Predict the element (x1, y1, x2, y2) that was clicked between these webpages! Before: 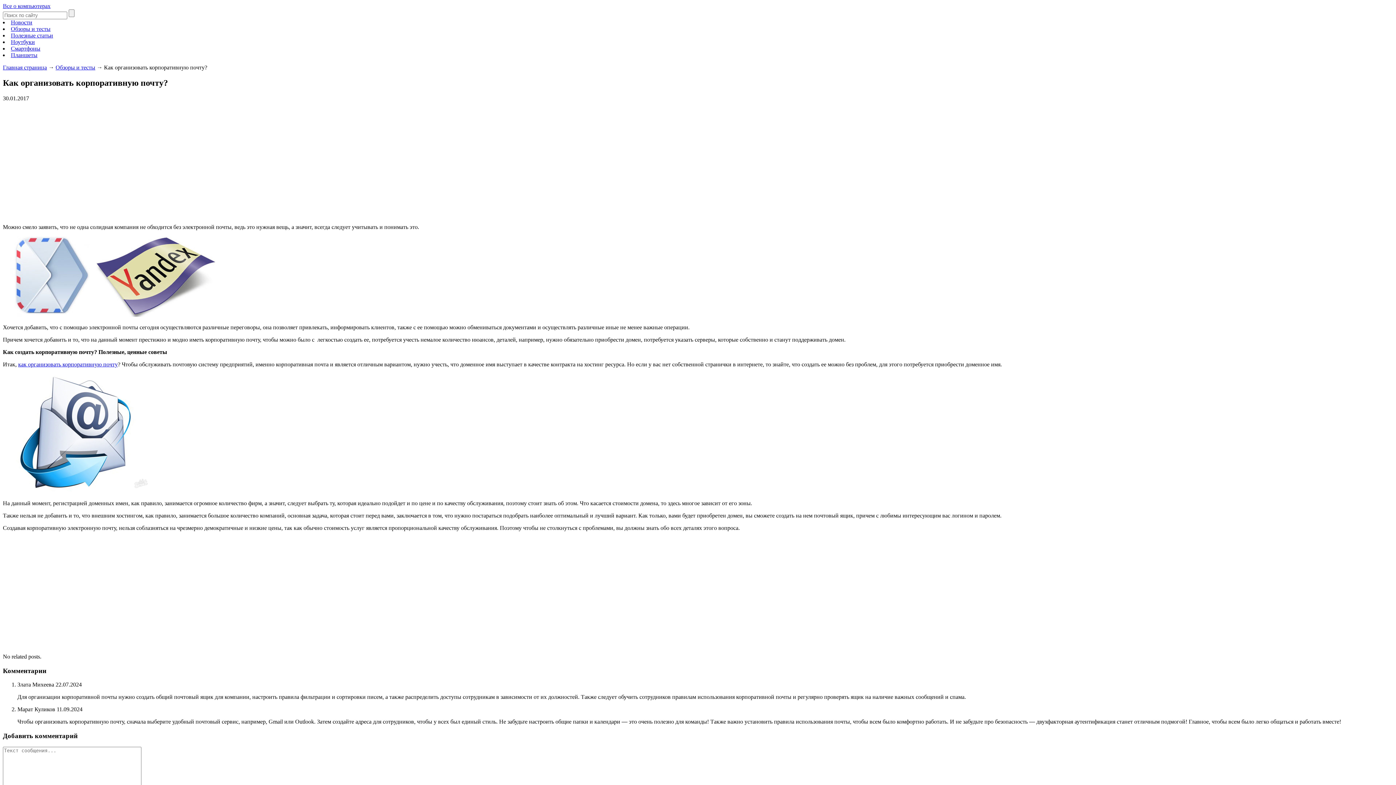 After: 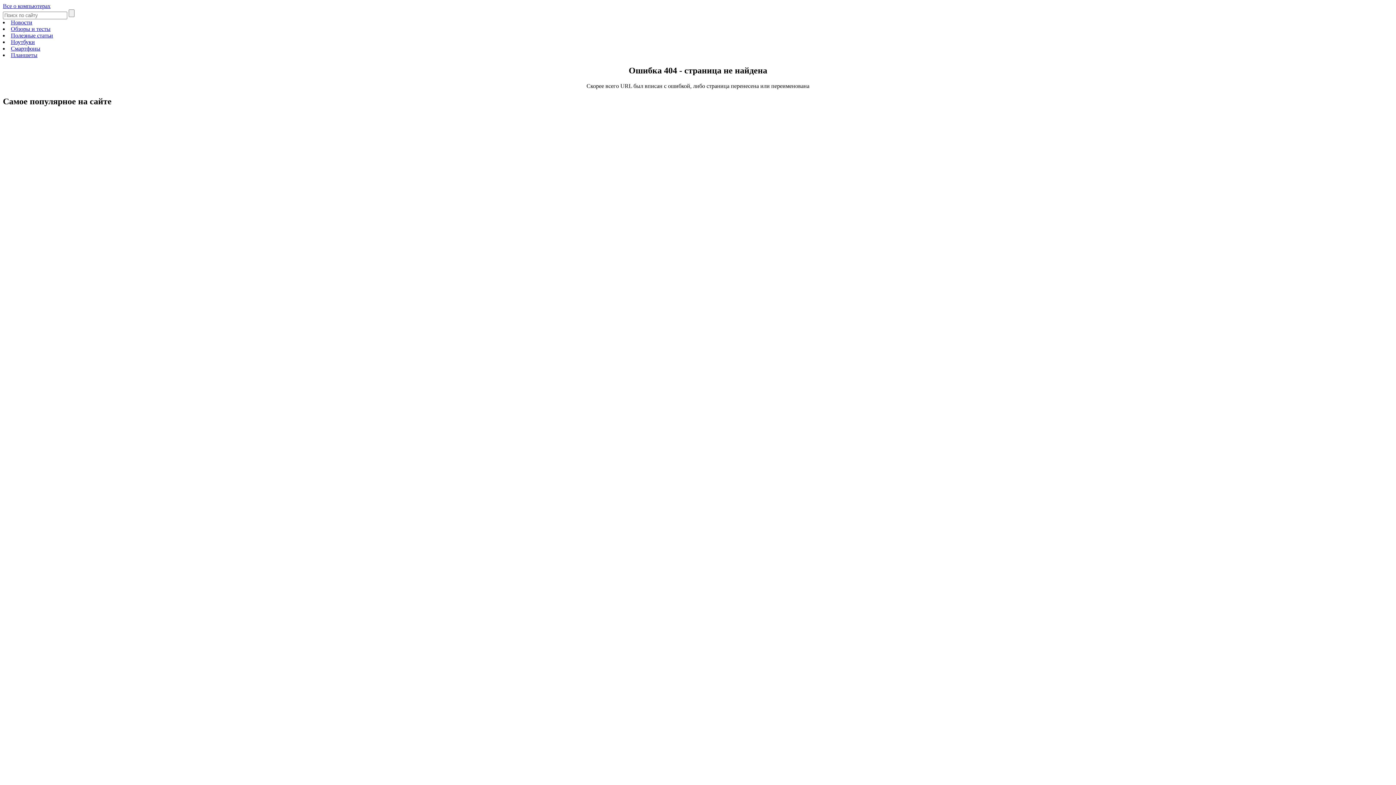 Action: bbox: (10, 45, 40, 51) label: Смартфоны